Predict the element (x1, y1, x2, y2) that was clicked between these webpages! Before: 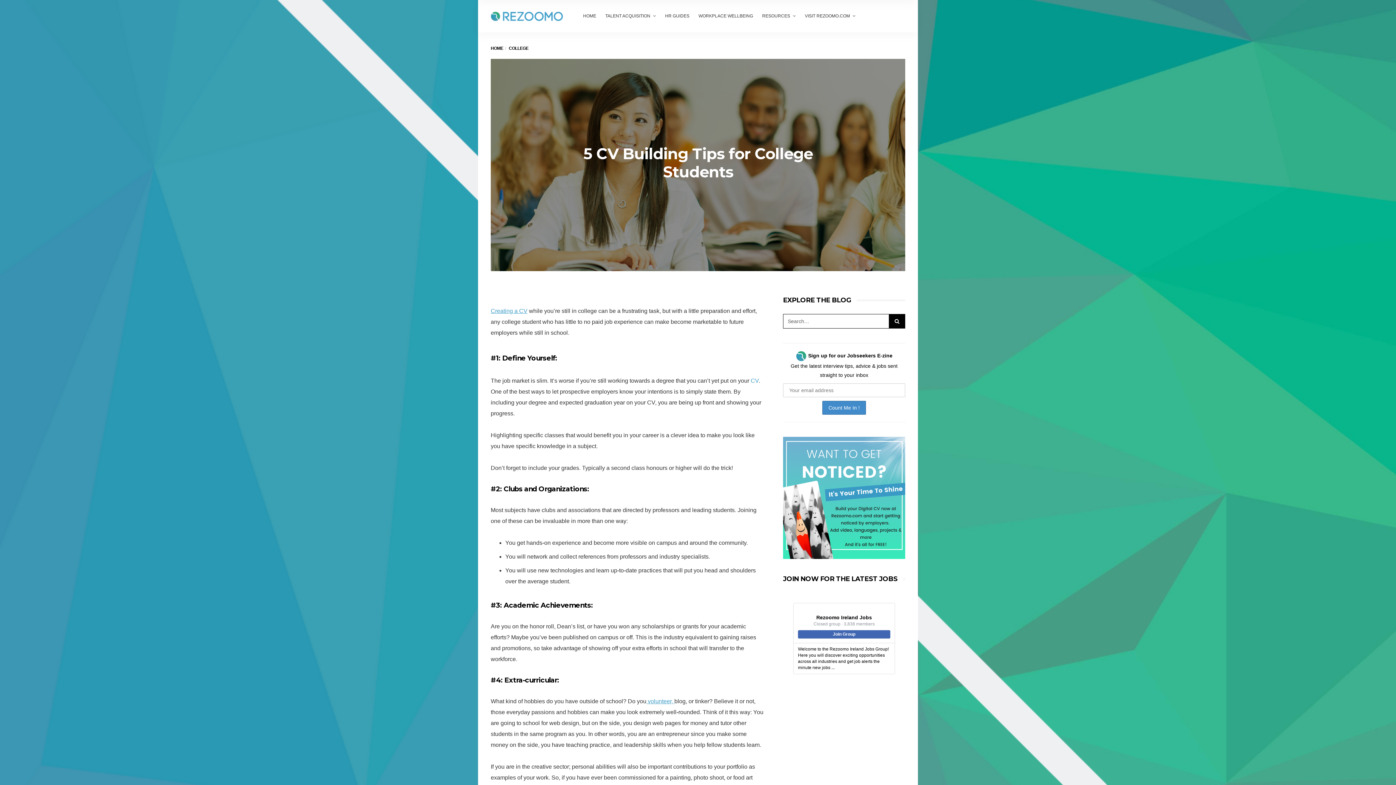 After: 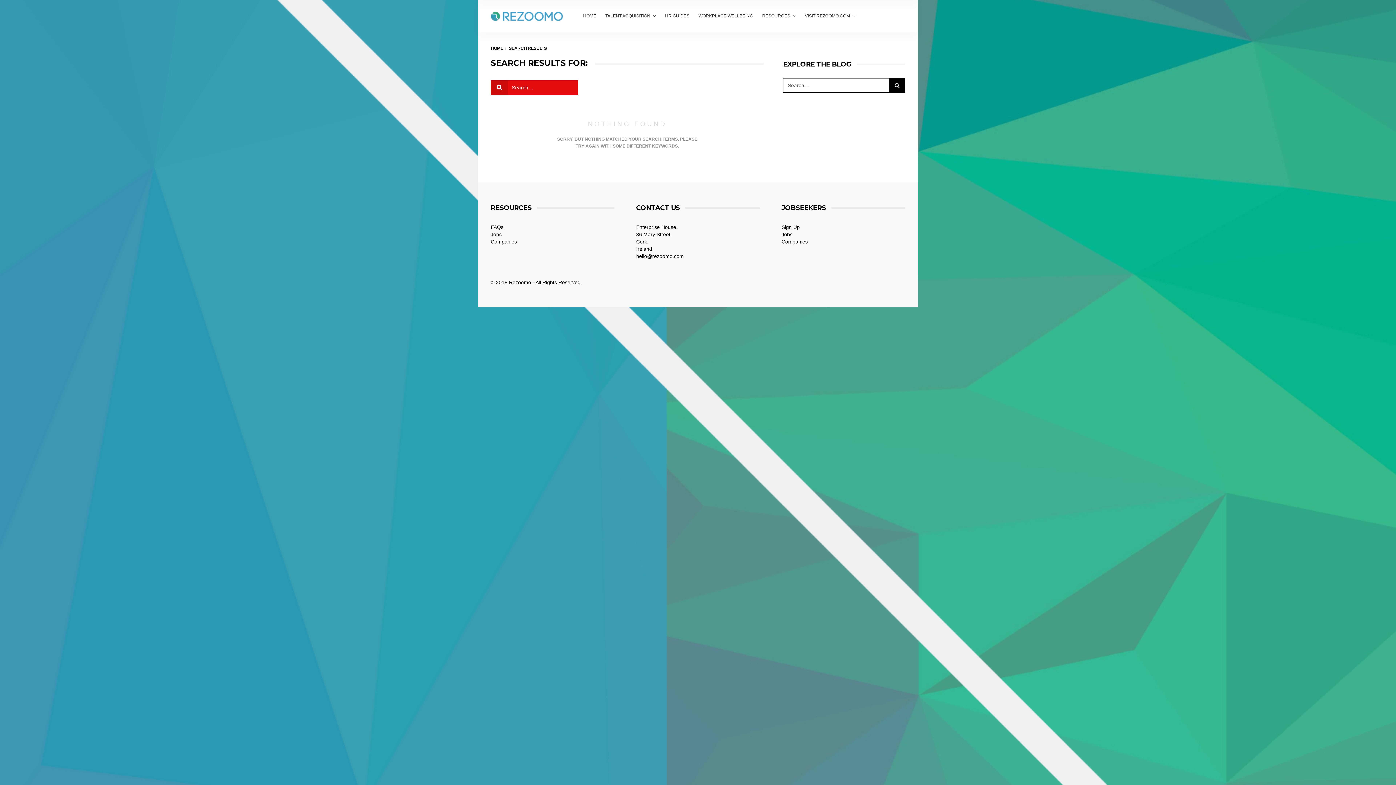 Action: bbox: (889, 314, 905, 328)